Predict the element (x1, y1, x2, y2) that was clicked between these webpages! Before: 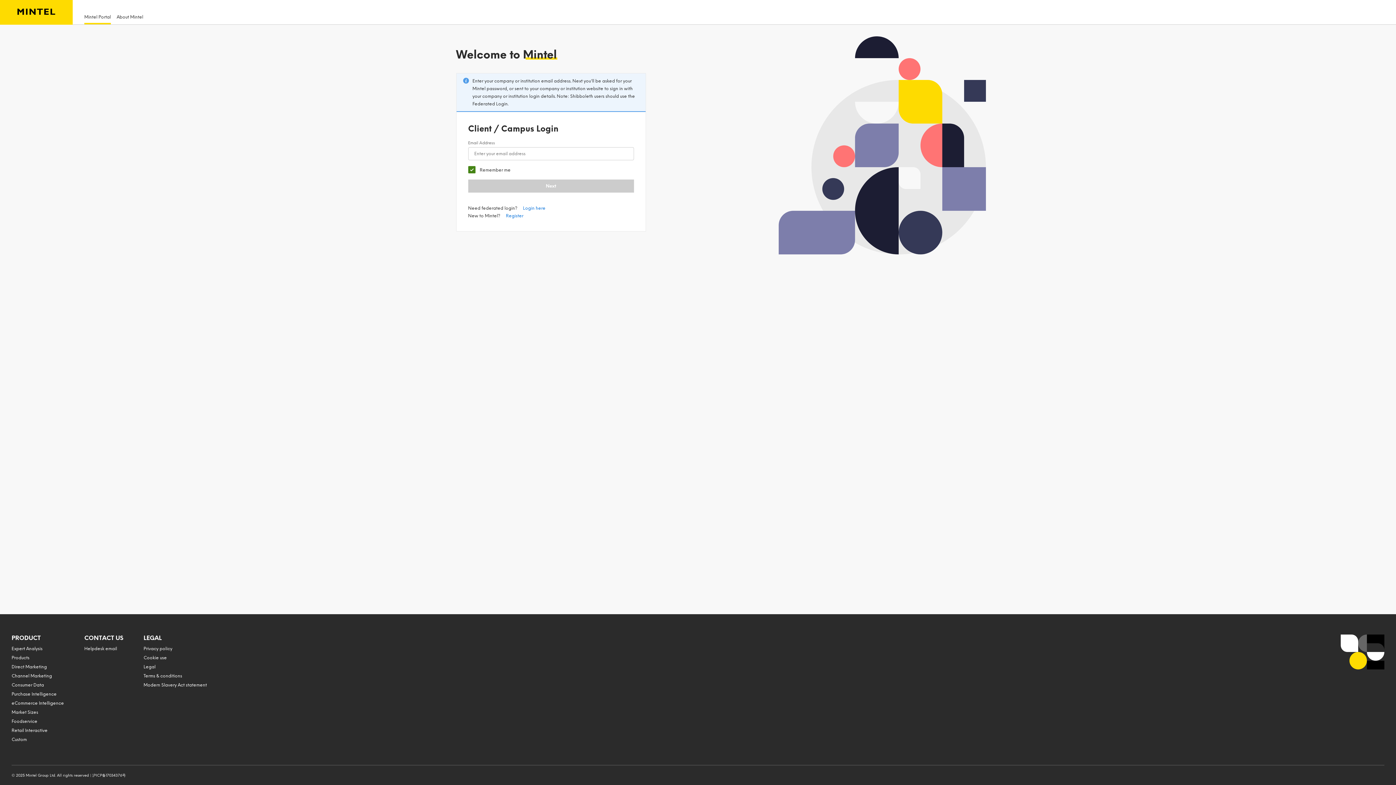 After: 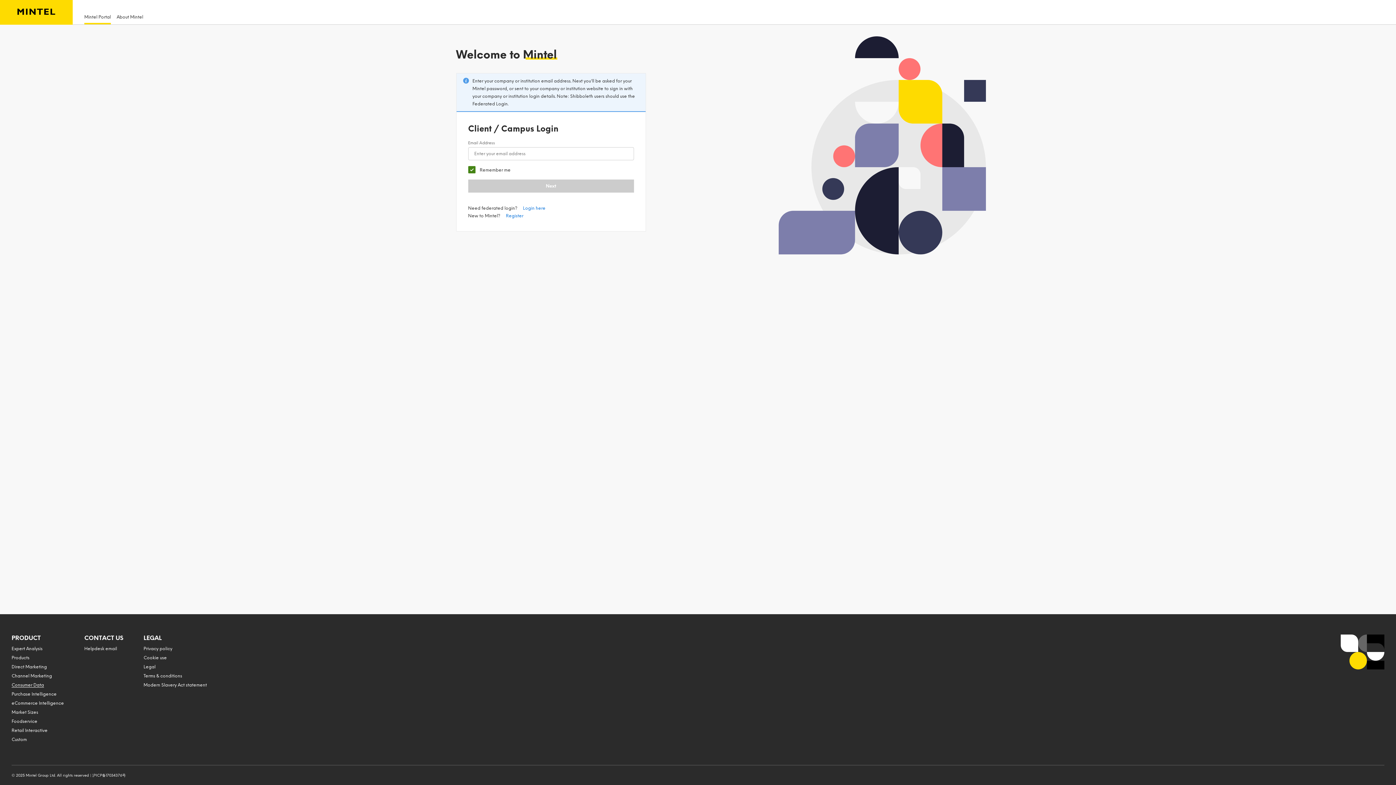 Action: label: Consumer Data bbox: (11, 682, 44, 688)